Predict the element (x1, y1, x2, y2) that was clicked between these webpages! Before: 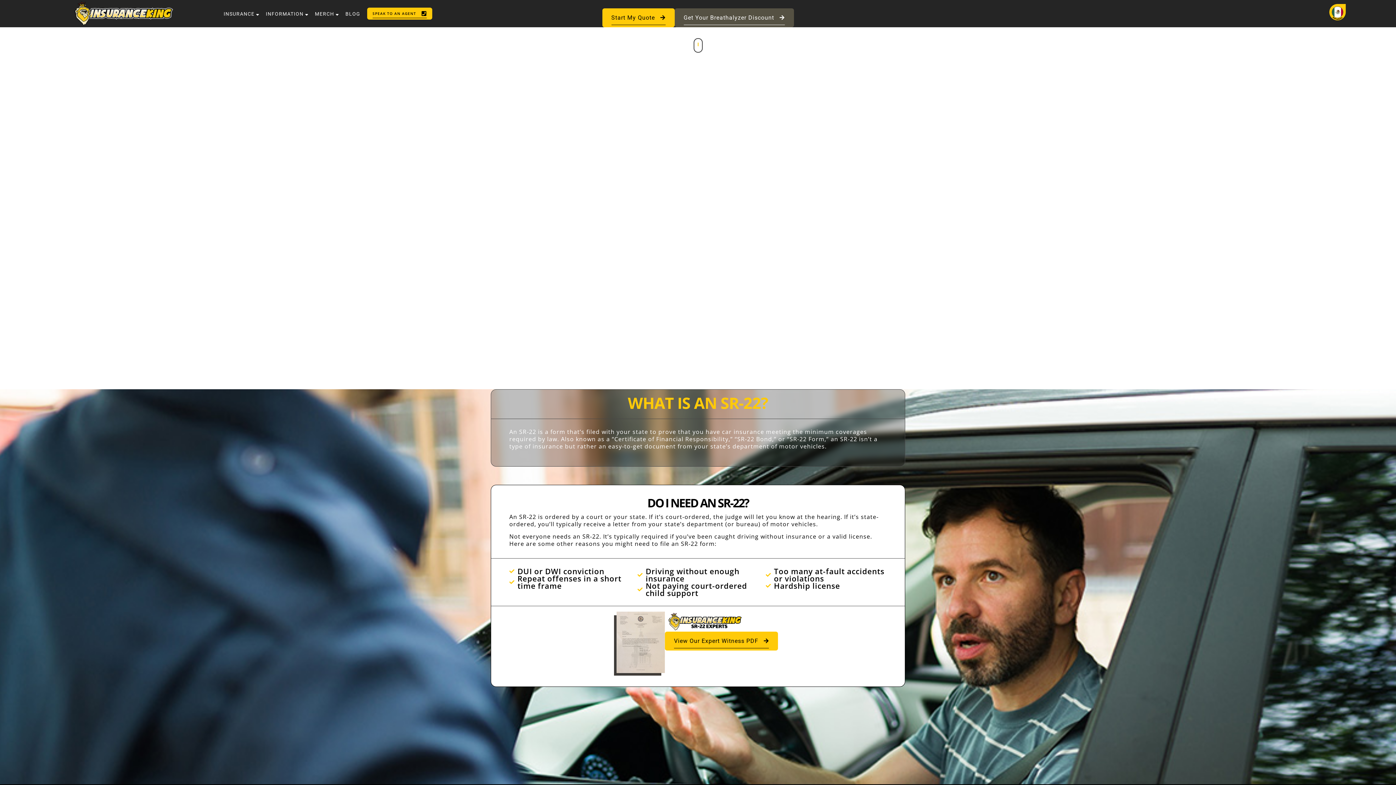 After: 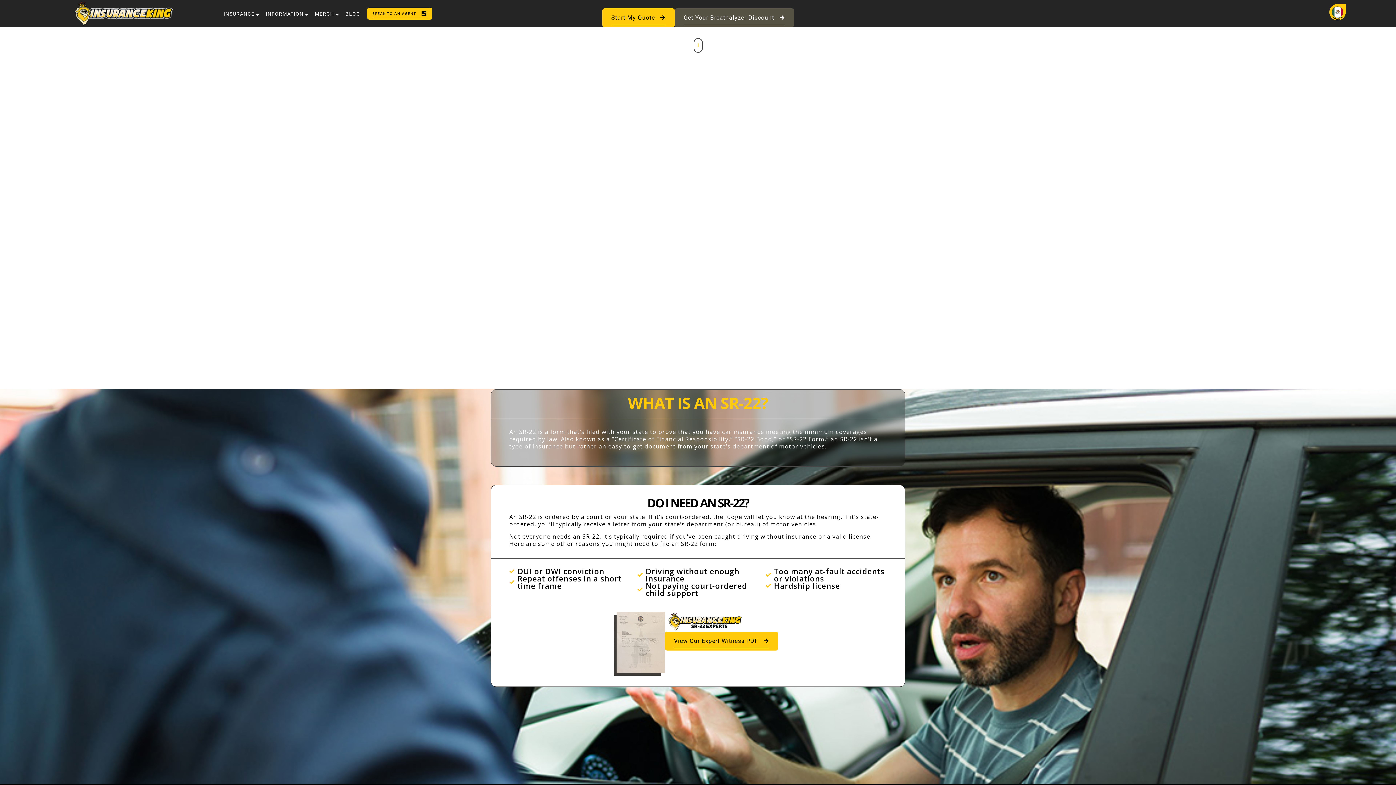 Action: bbox: (568, 611, 665, 673)